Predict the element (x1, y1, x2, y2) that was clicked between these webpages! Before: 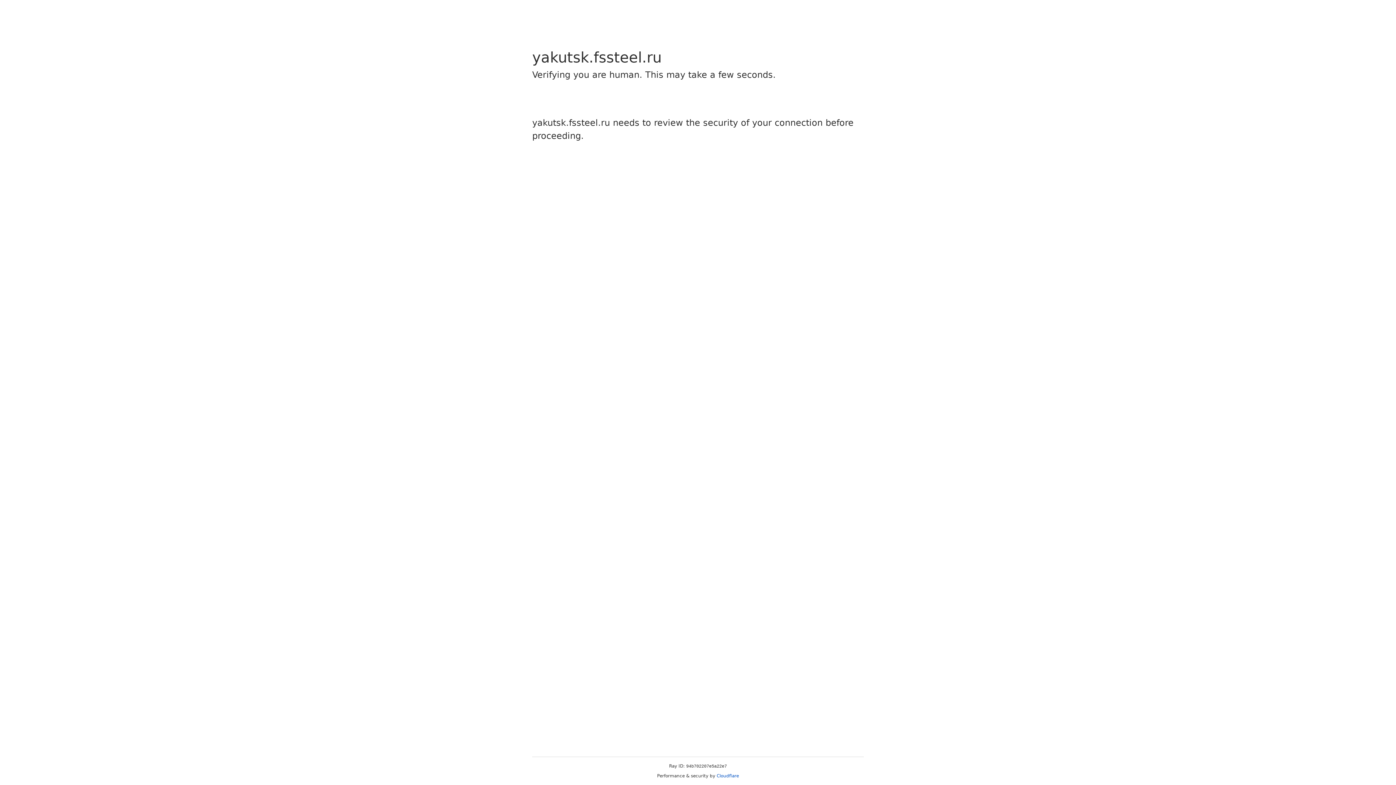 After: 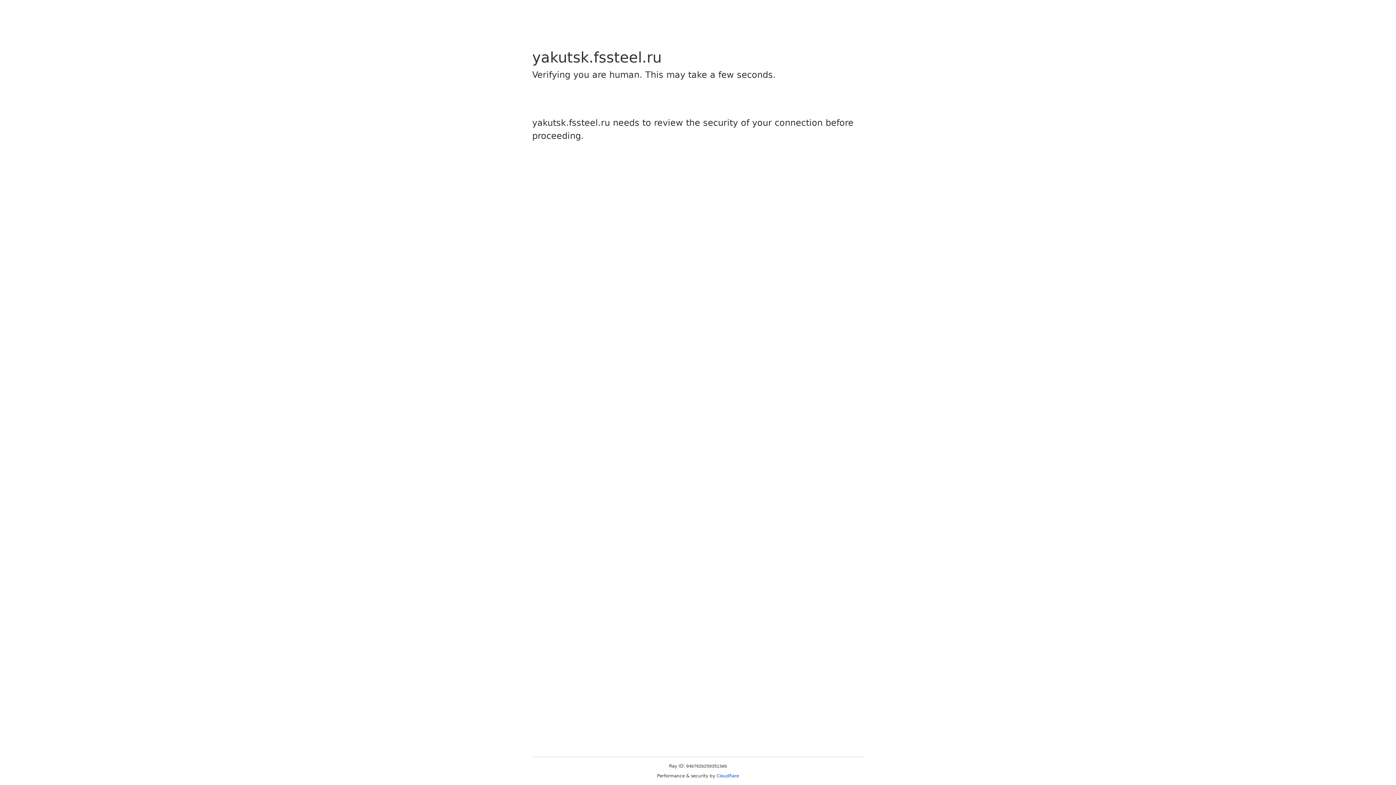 Action: bbox: (716, 773, 739, 778) label: Cloudflare